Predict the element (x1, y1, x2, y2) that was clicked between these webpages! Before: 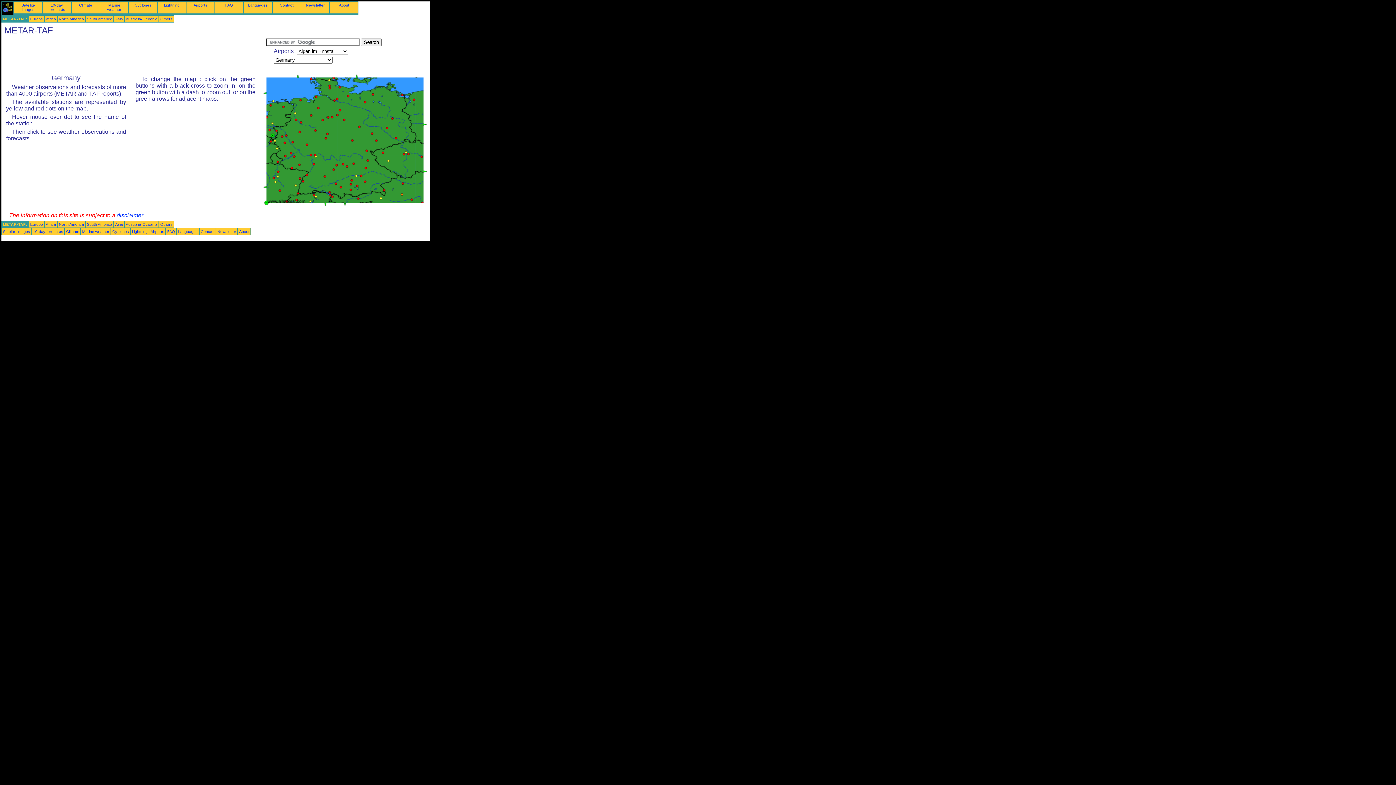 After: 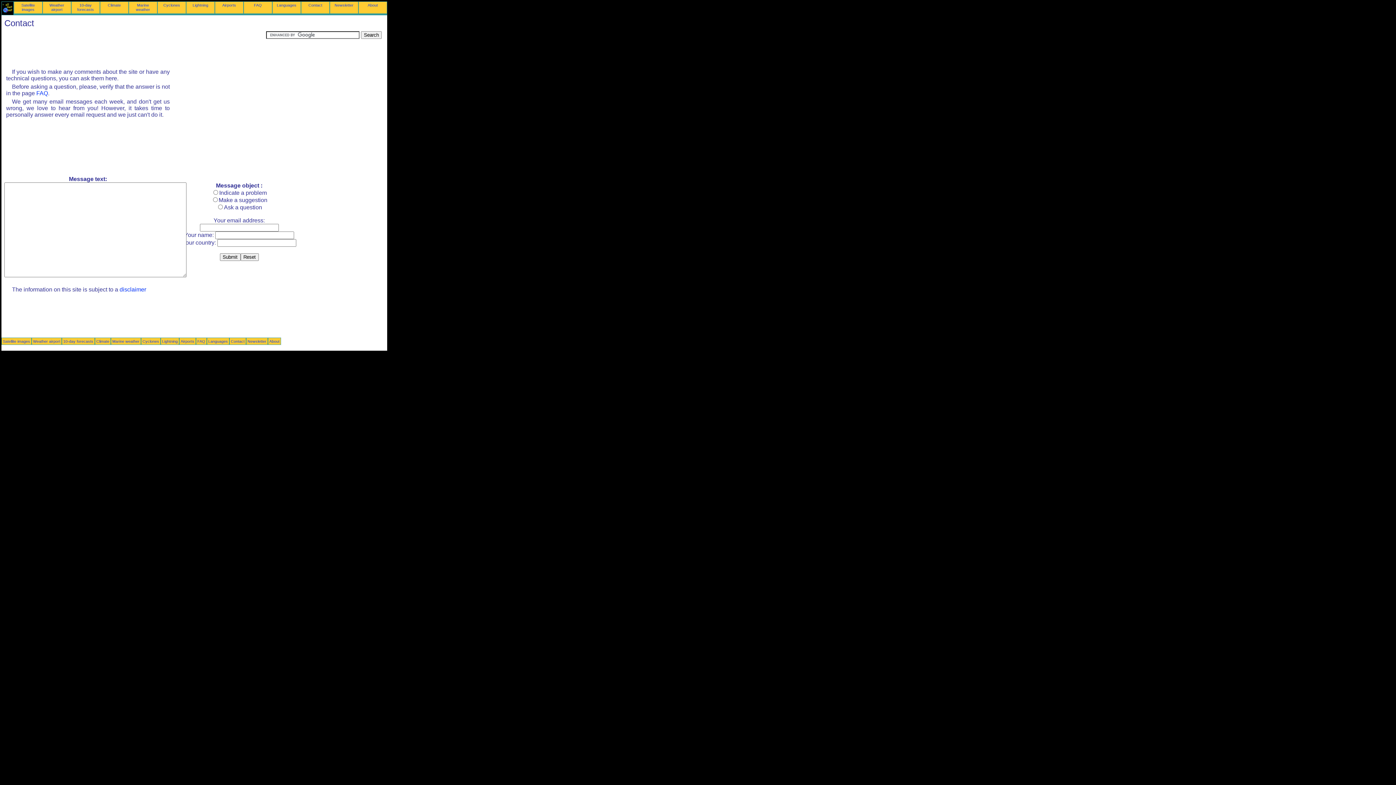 Action: label: Contact bbox: (200, 229, 214, 233)